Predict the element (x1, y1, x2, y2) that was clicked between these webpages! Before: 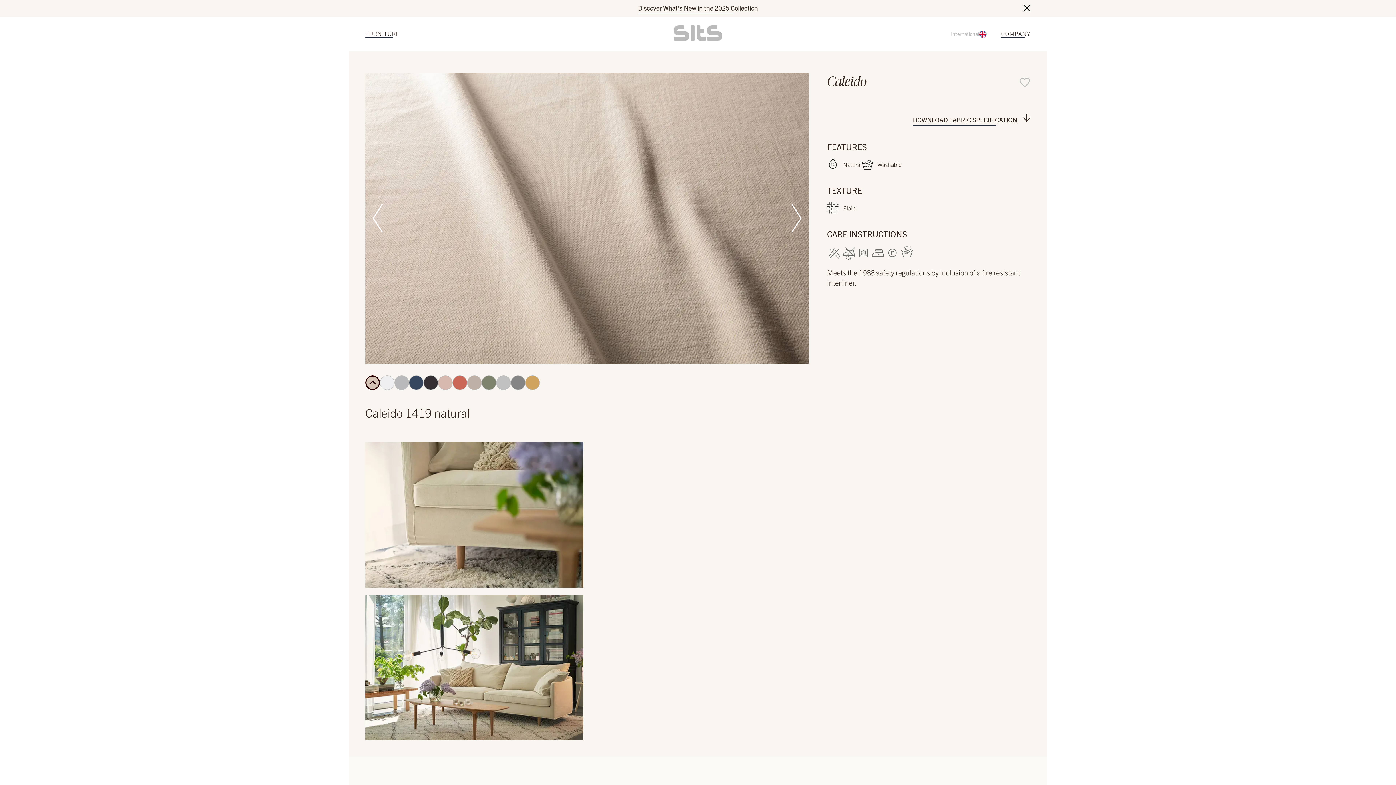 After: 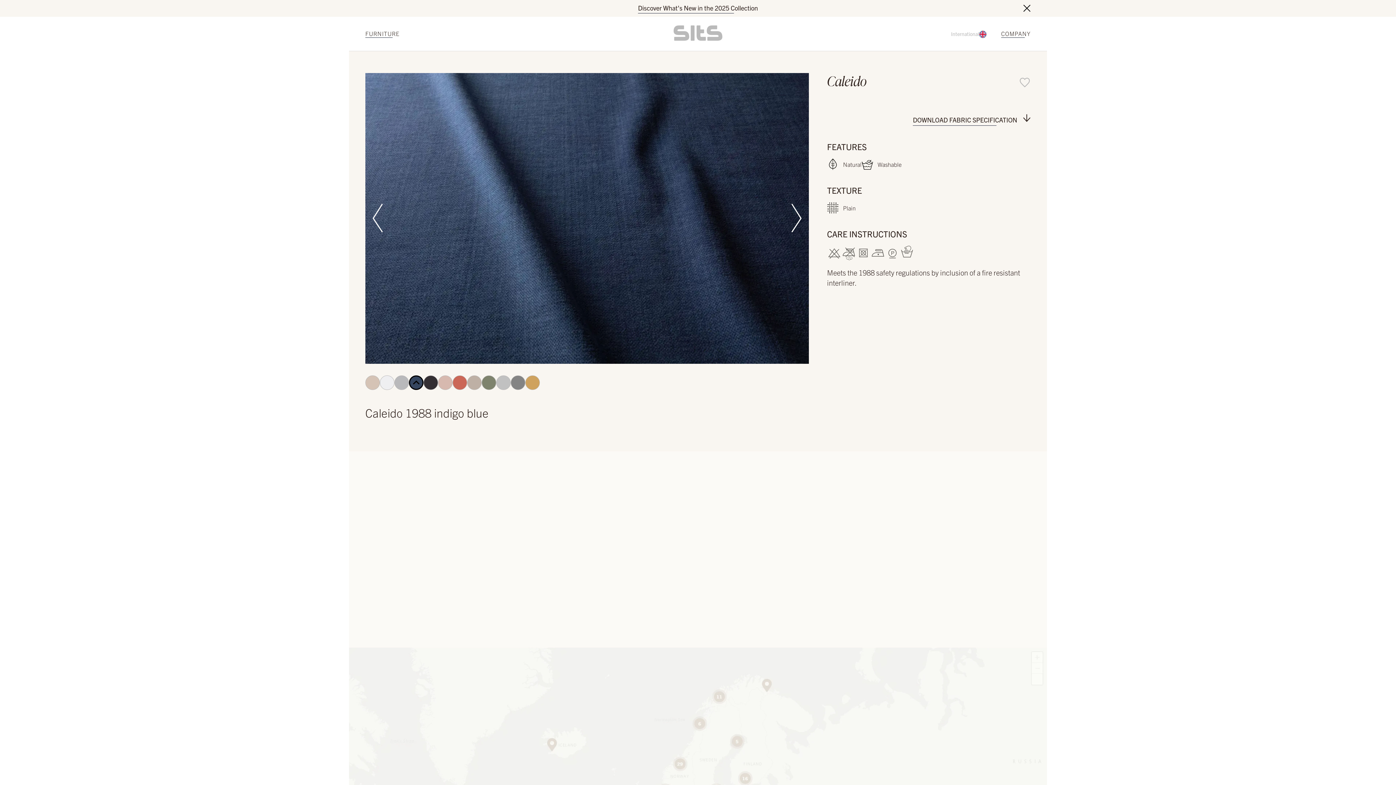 Action: bbox: (409, 375, 423, 390)